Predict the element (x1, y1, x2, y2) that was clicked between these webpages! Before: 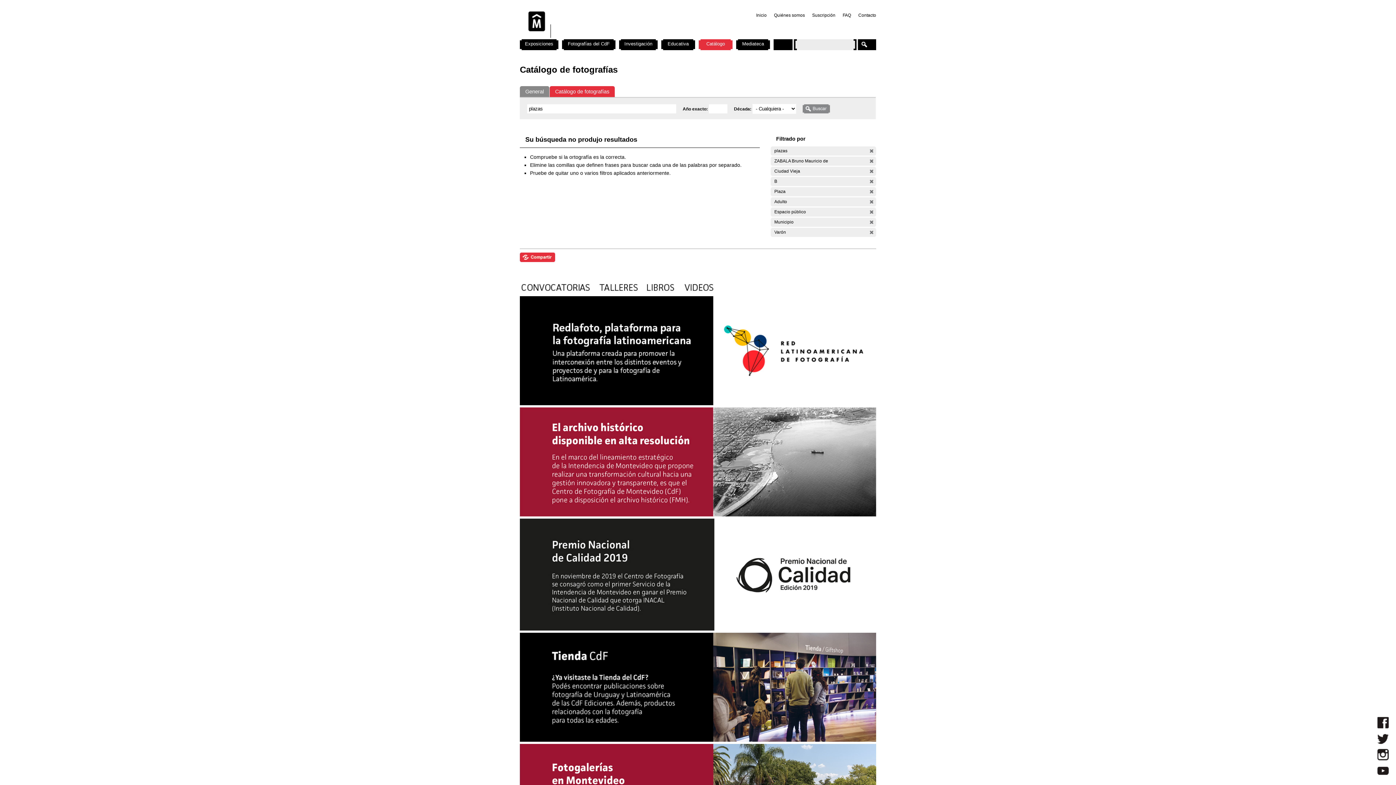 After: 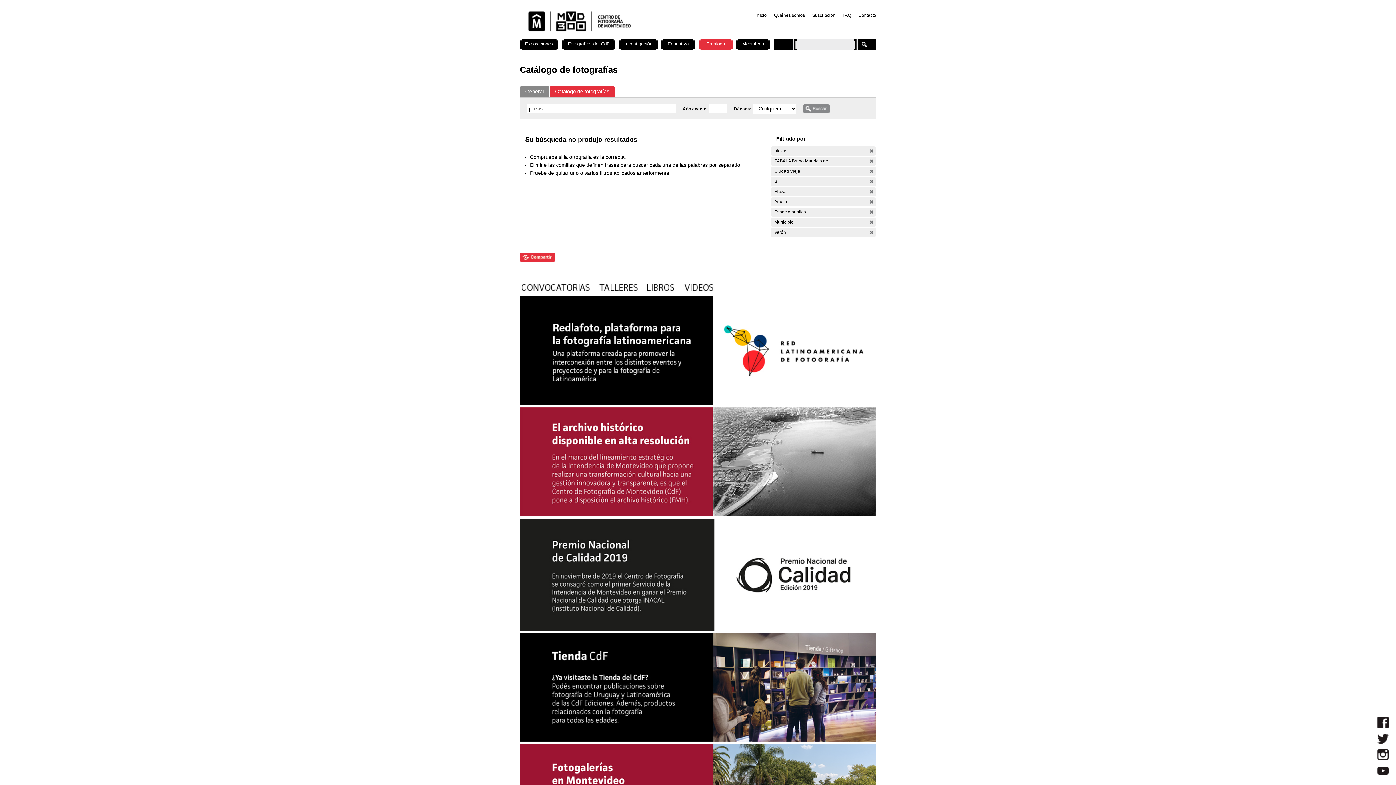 Action: bbox: (520, 512, 876, 517)